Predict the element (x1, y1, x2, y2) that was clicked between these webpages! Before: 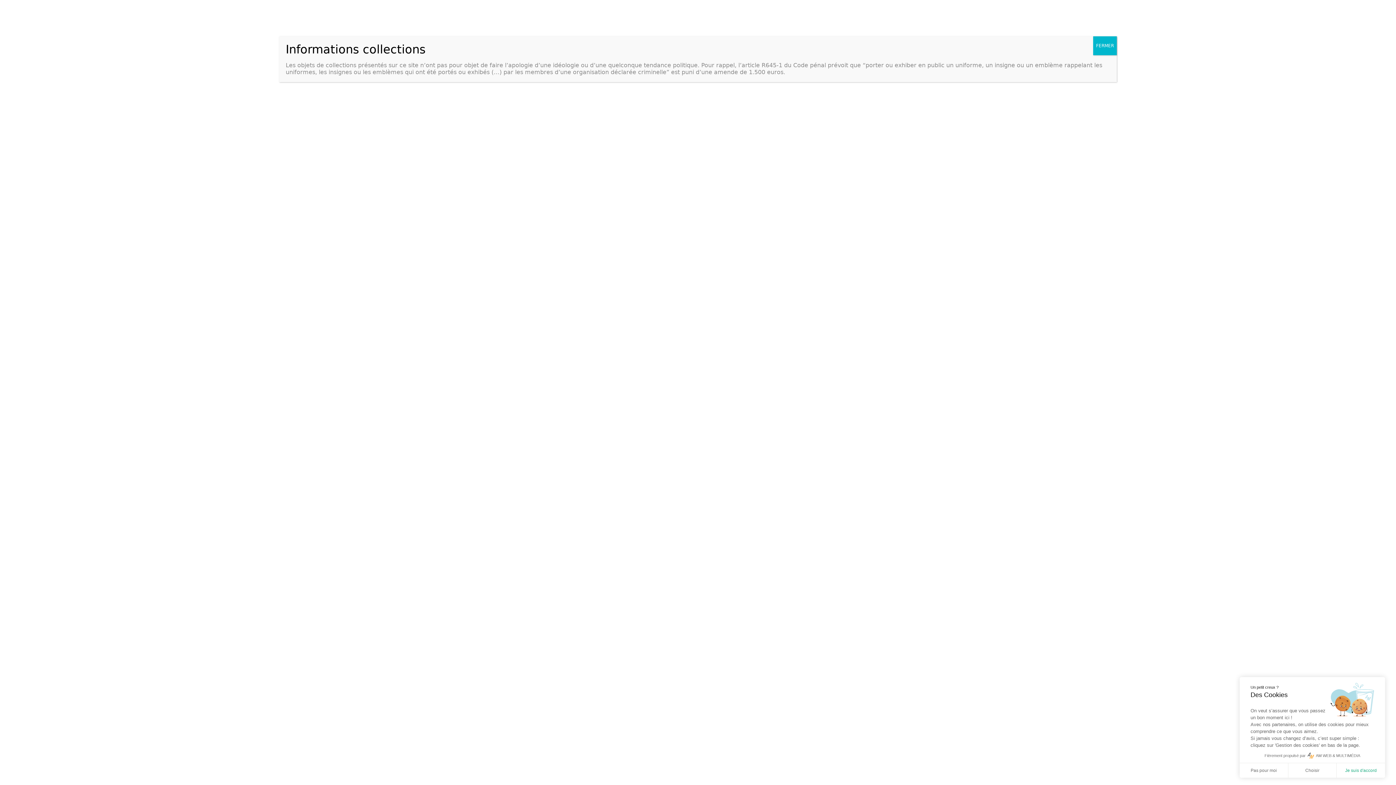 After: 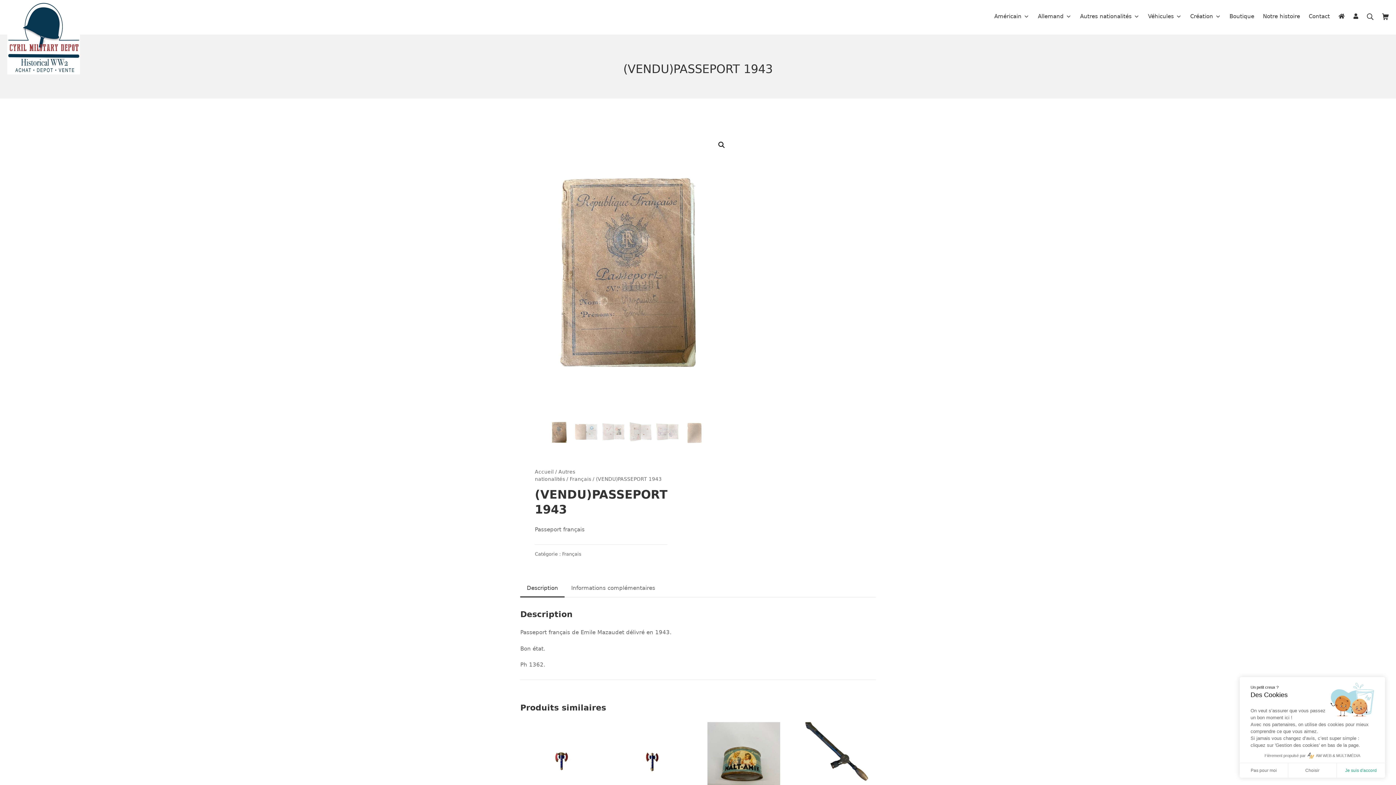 Action: bbox: (1093, 36, 1117, 55) label: Fermer